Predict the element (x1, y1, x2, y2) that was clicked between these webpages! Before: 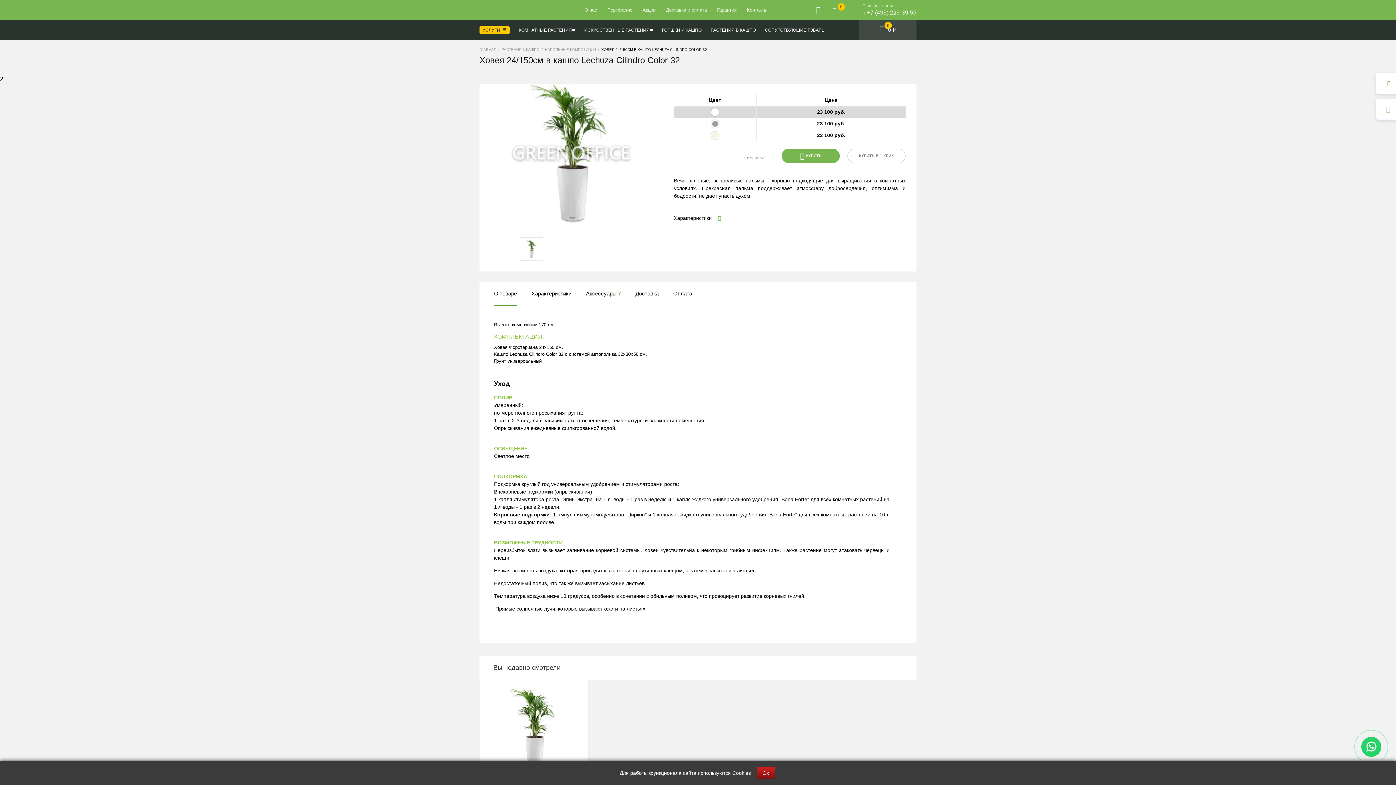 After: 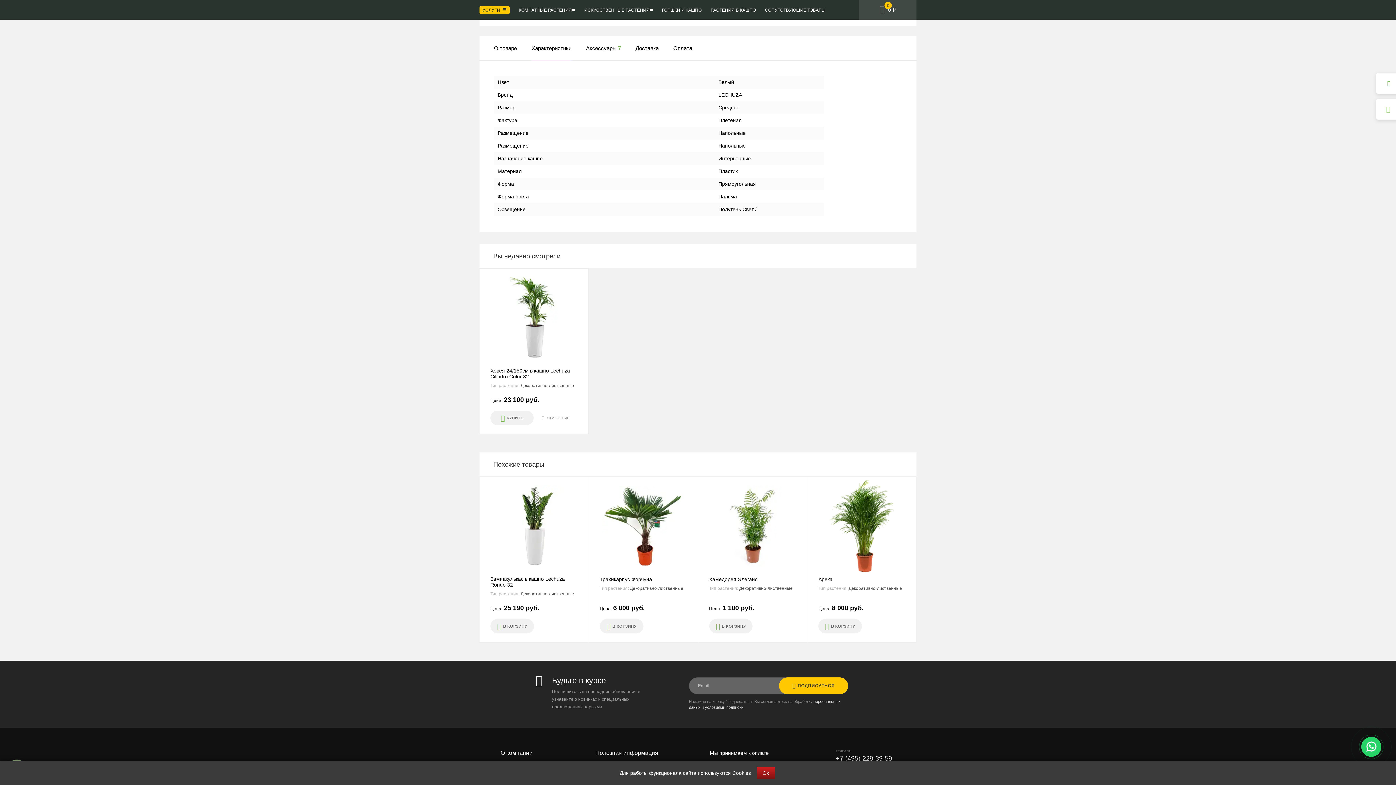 Action: label: Характеристики bbox: (674, 213, 722, 222)